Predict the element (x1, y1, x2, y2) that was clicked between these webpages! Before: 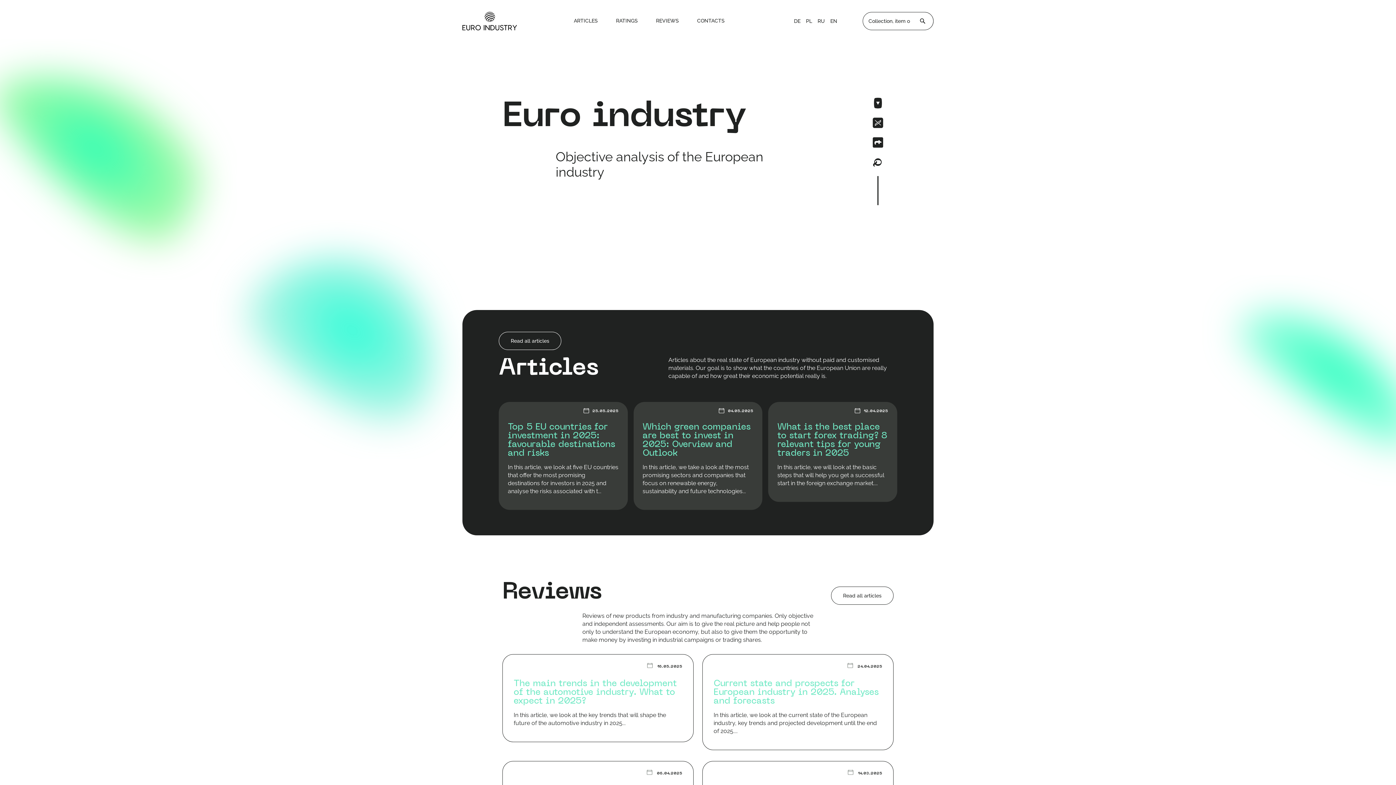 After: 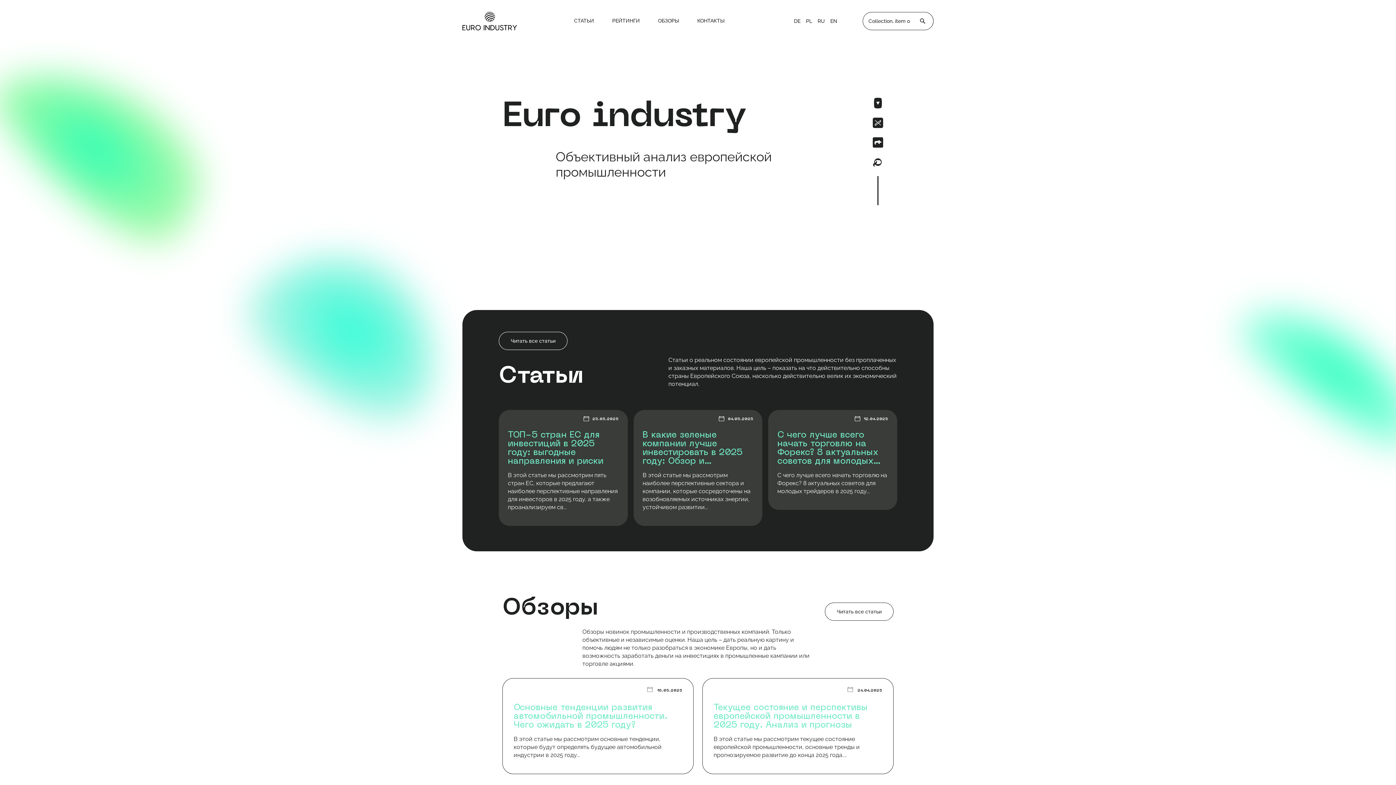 Action: bbox: (817, 17, 825, 24) label: RU